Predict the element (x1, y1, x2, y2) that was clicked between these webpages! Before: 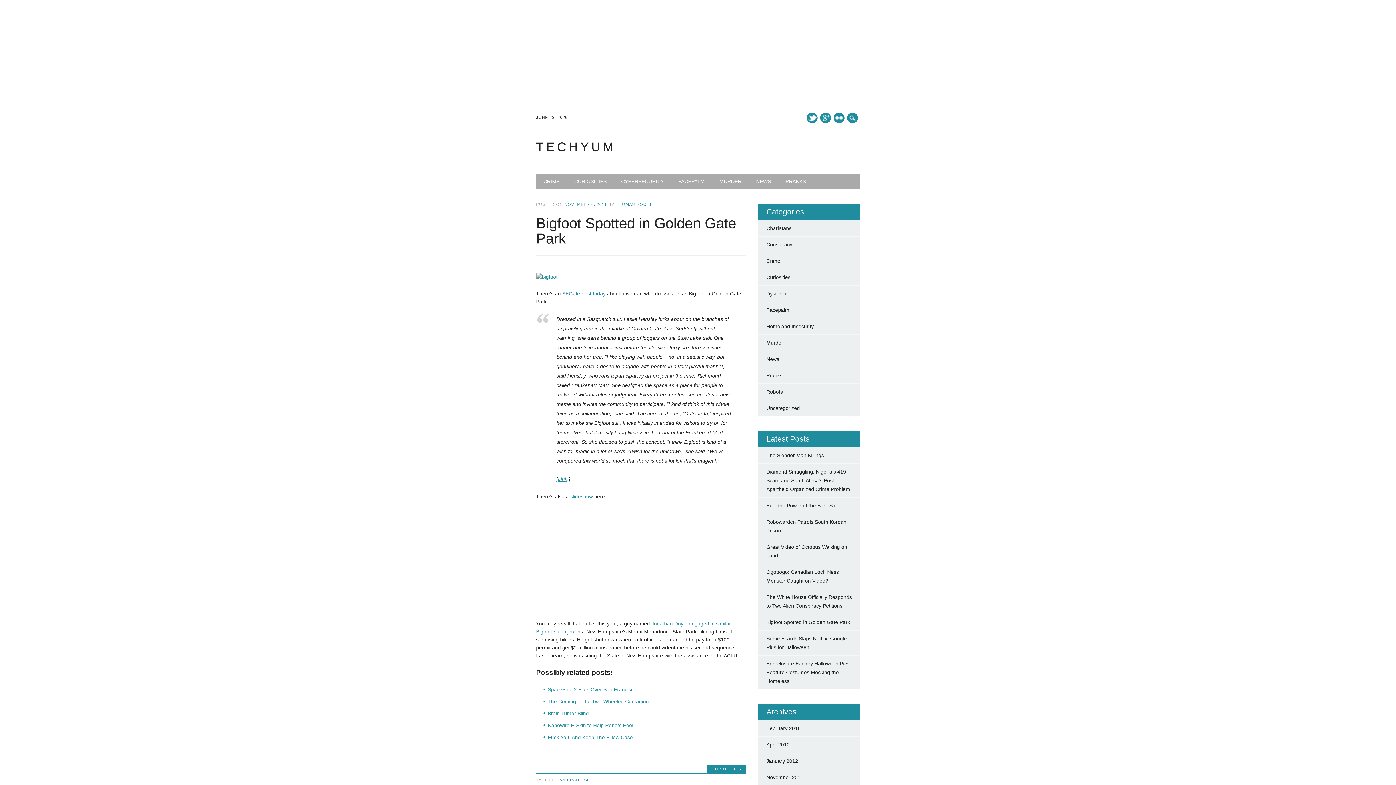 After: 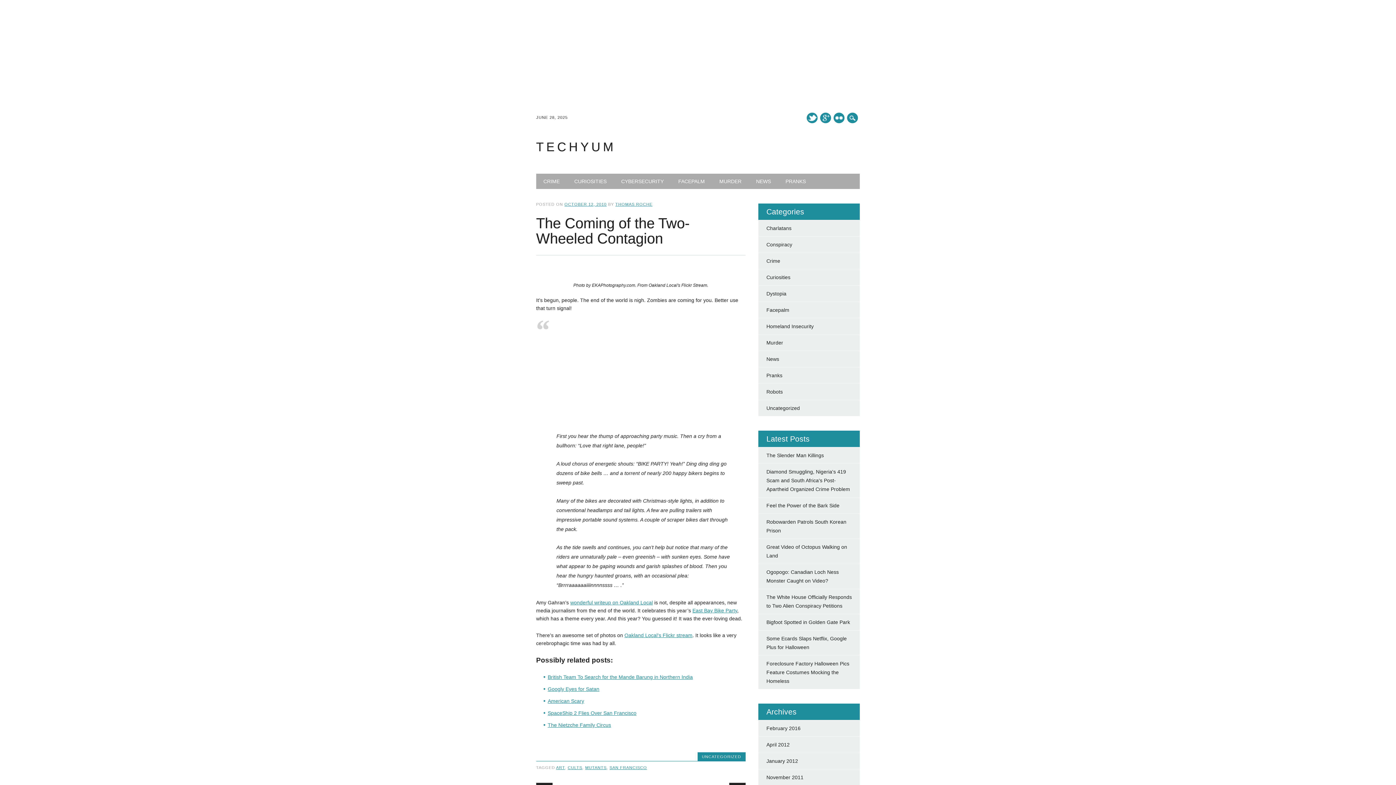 Action: label: The Coming of the Two-Wheeled Contagion bbox: (547, 698, 649, 704)